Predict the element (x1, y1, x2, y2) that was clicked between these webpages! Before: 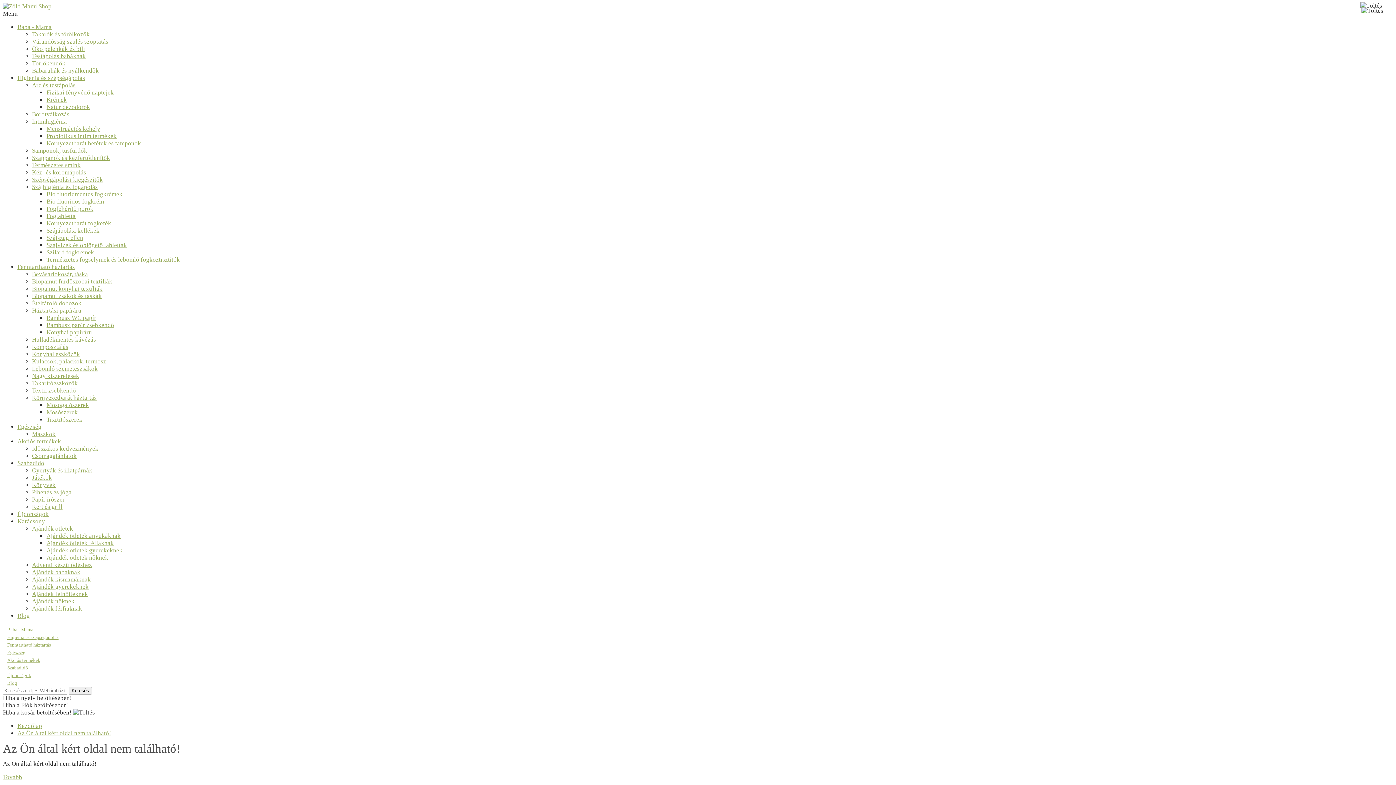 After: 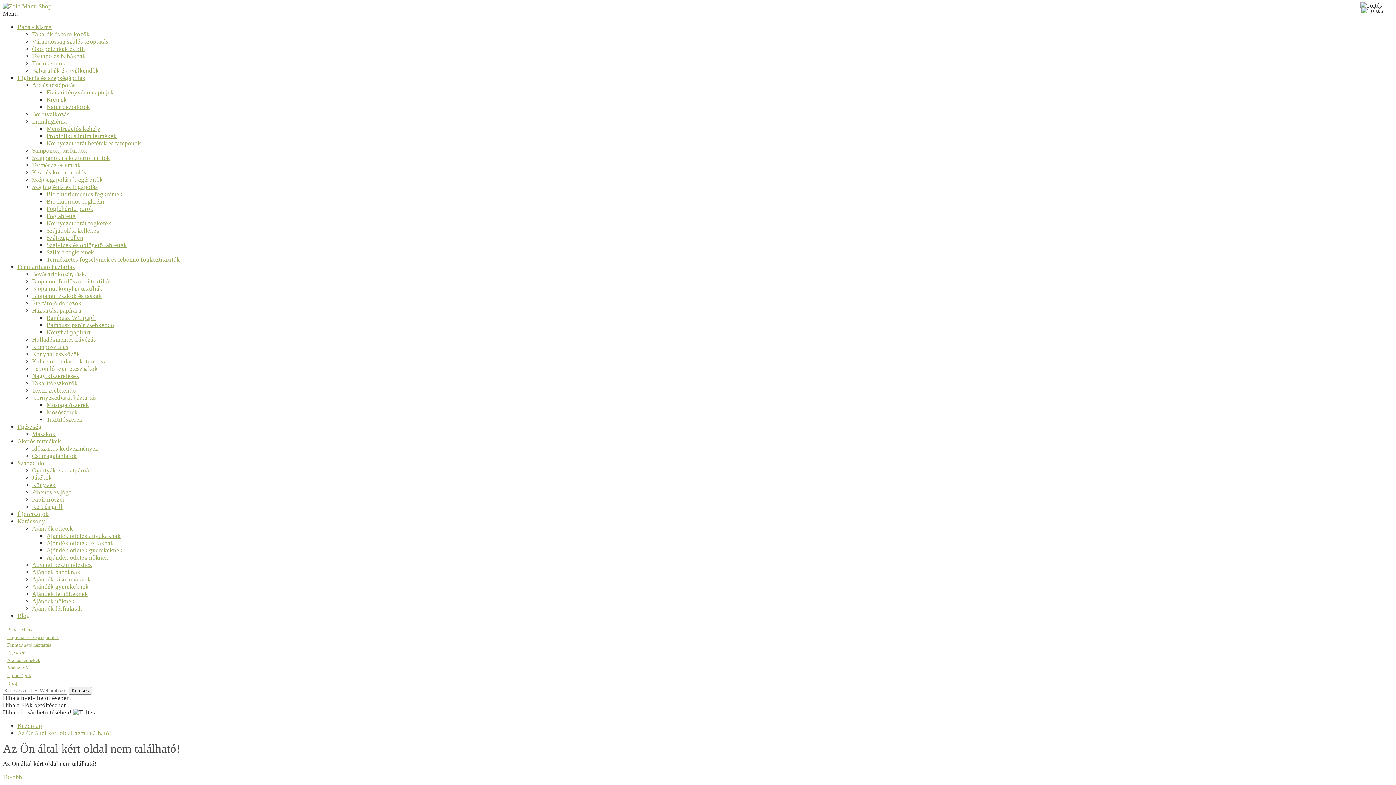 Action: bbox: (32, 169, 86, 176) label: Kéz- és körömápolás